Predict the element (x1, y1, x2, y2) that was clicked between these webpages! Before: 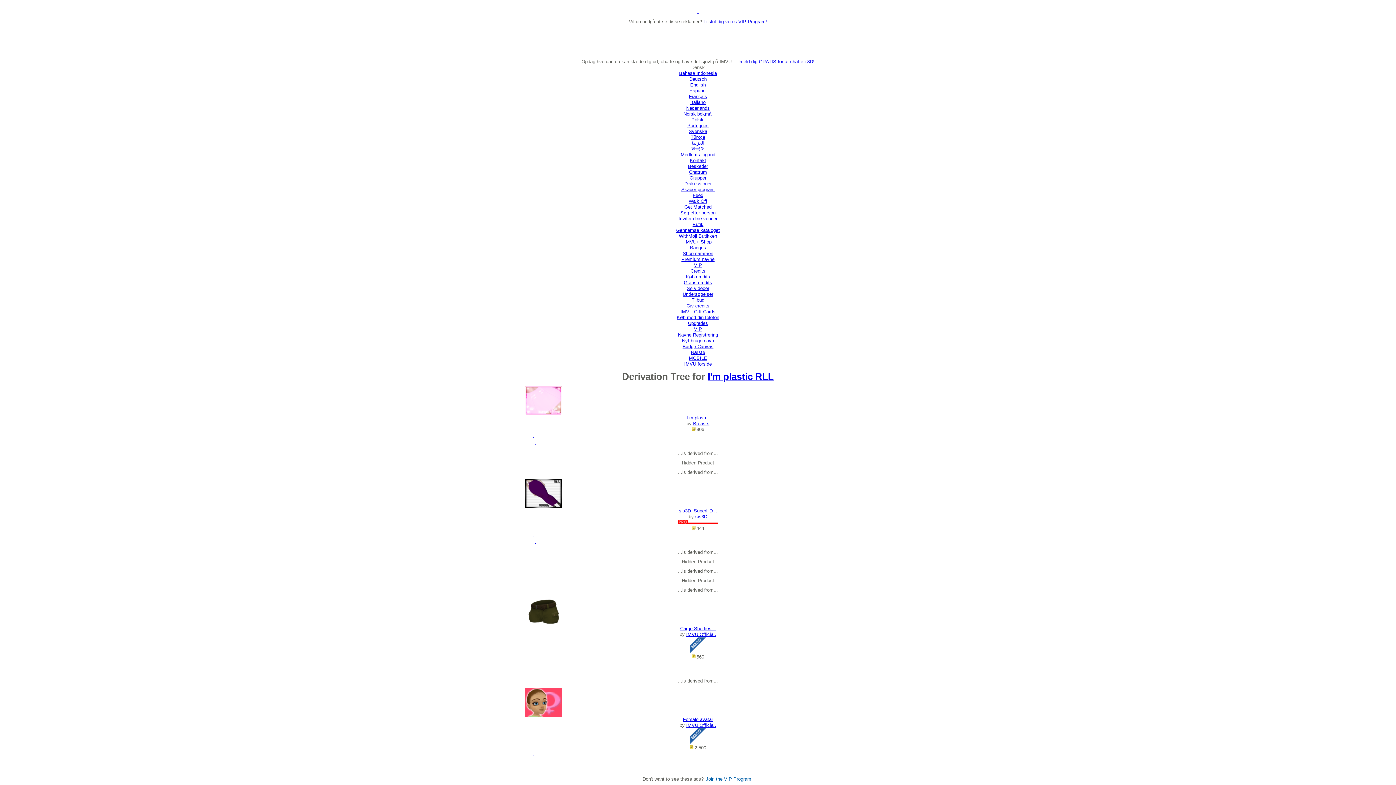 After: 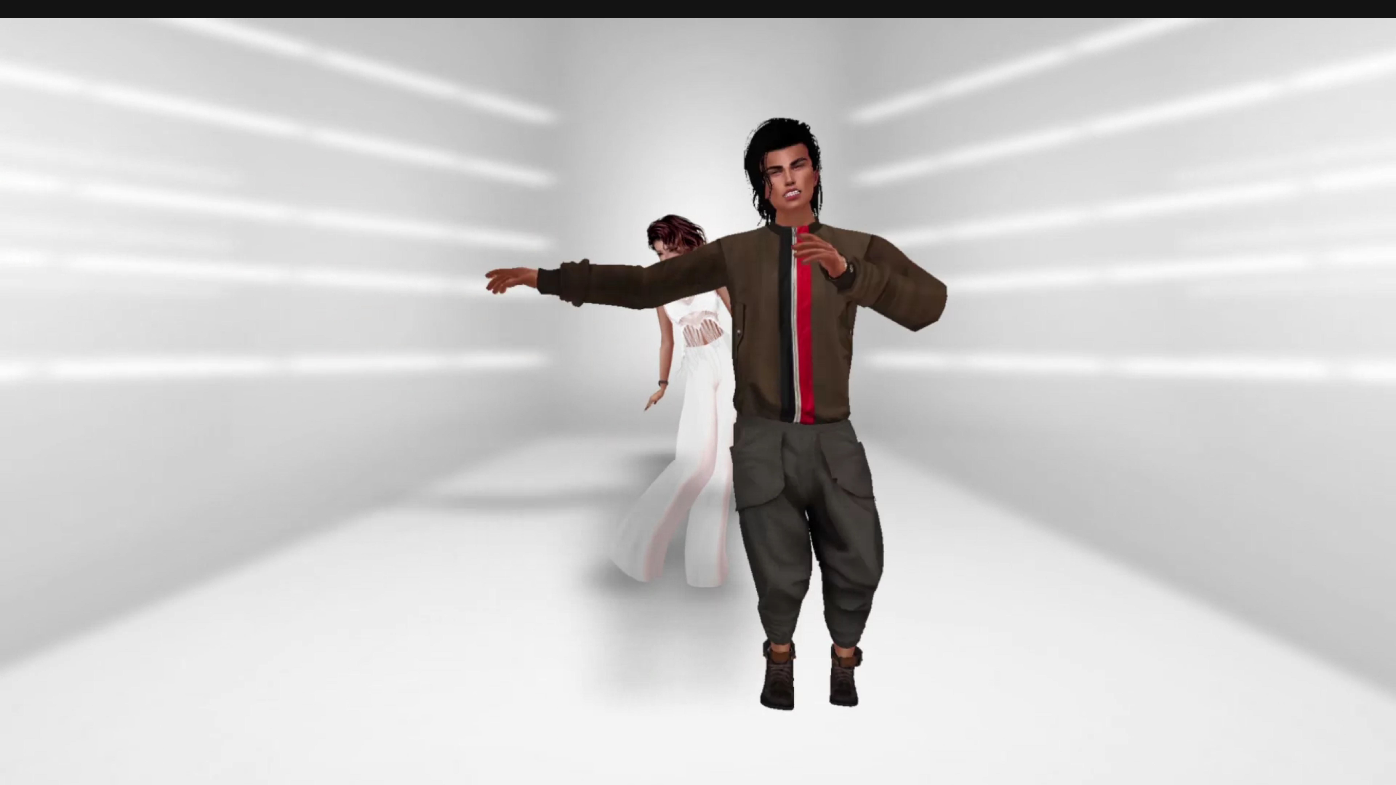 Action: bbox: (682, 344, 713, 349) label: Badge Canvas